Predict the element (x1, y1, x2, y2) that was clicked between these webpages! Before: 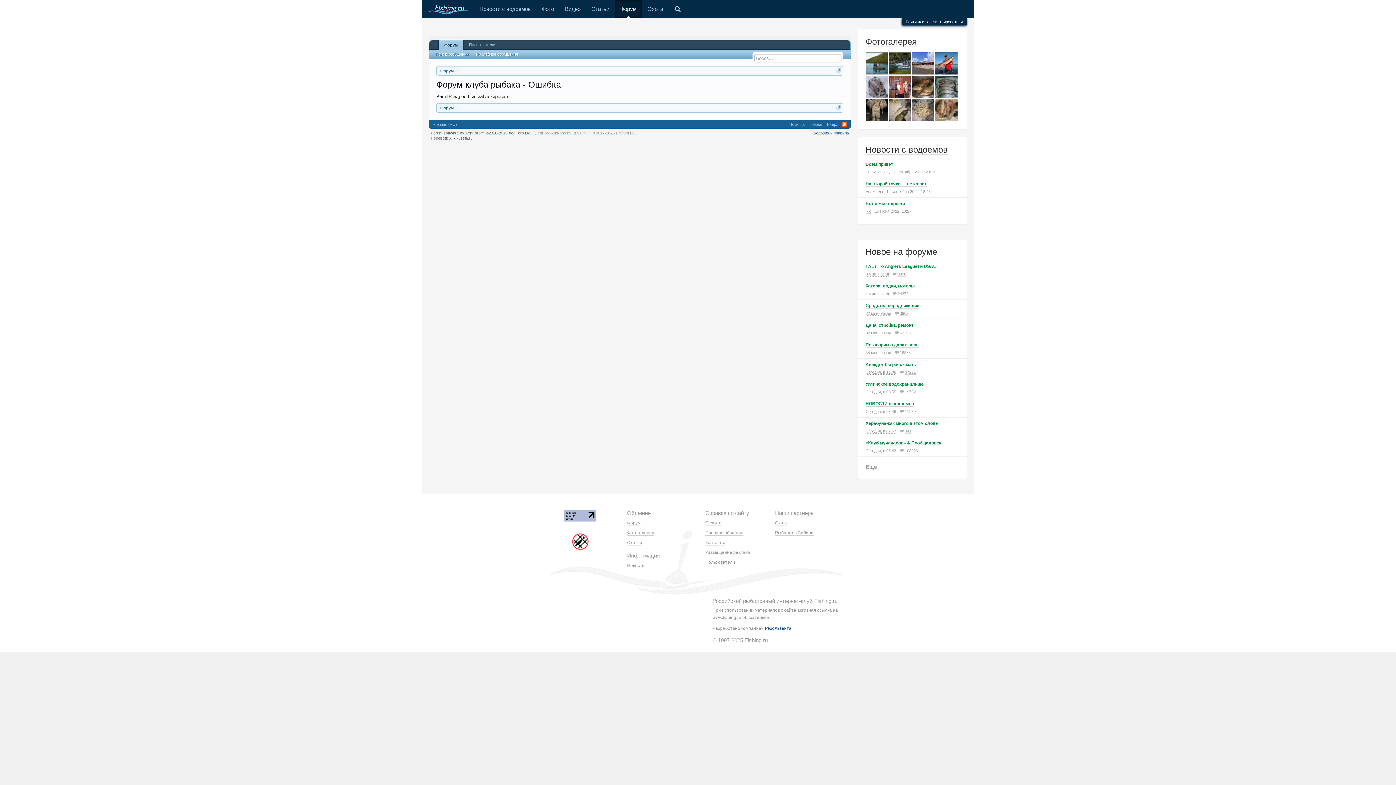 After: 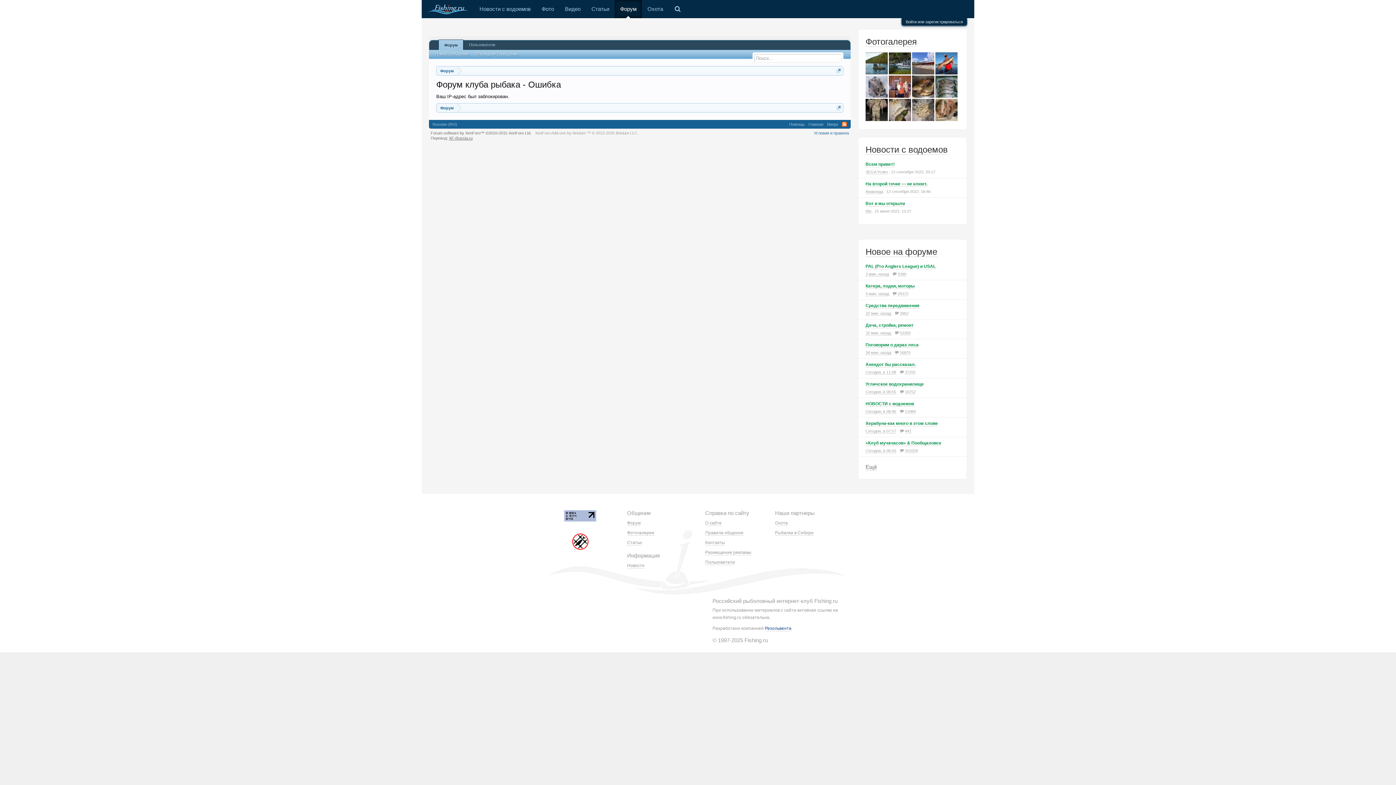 Action: label: XF-Russia.ru bbox: (449, 136, 472, 140)